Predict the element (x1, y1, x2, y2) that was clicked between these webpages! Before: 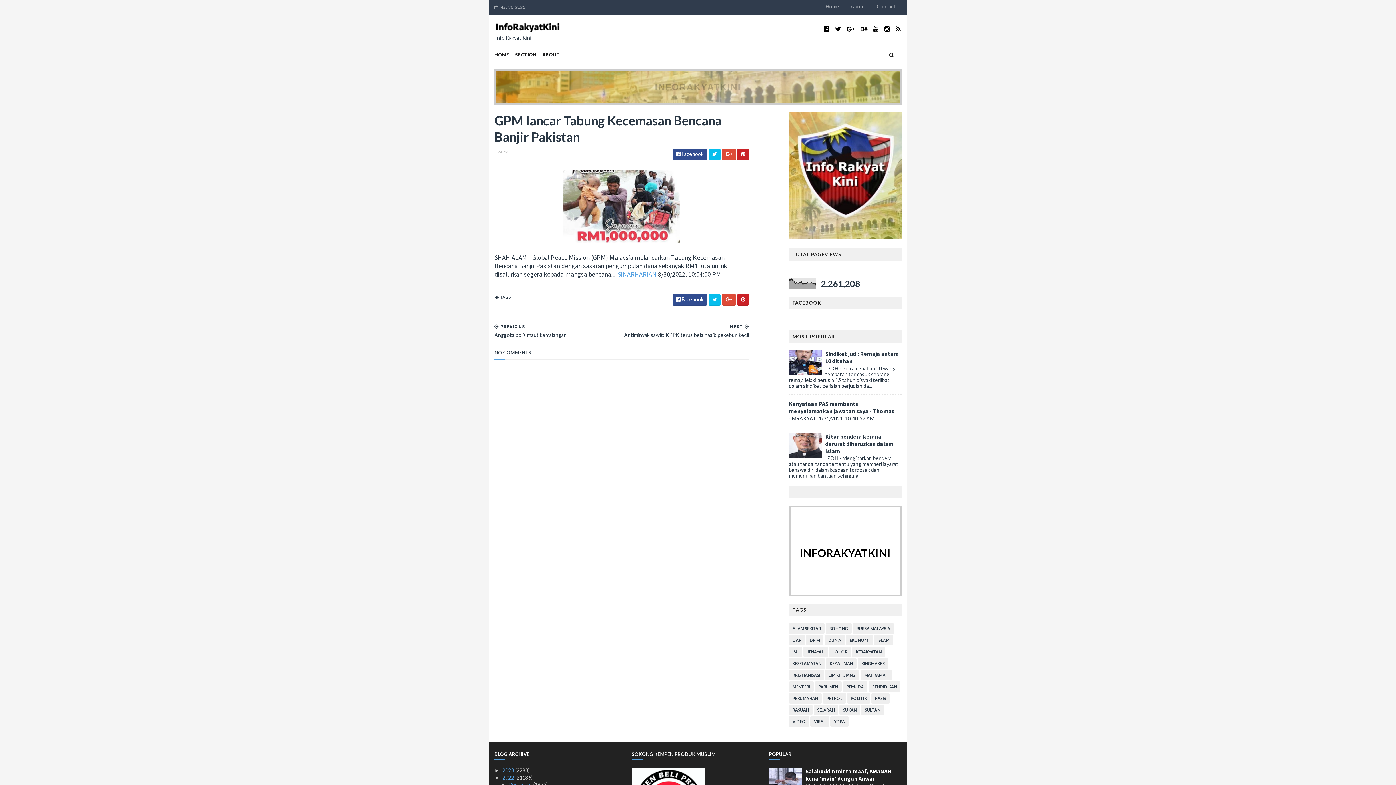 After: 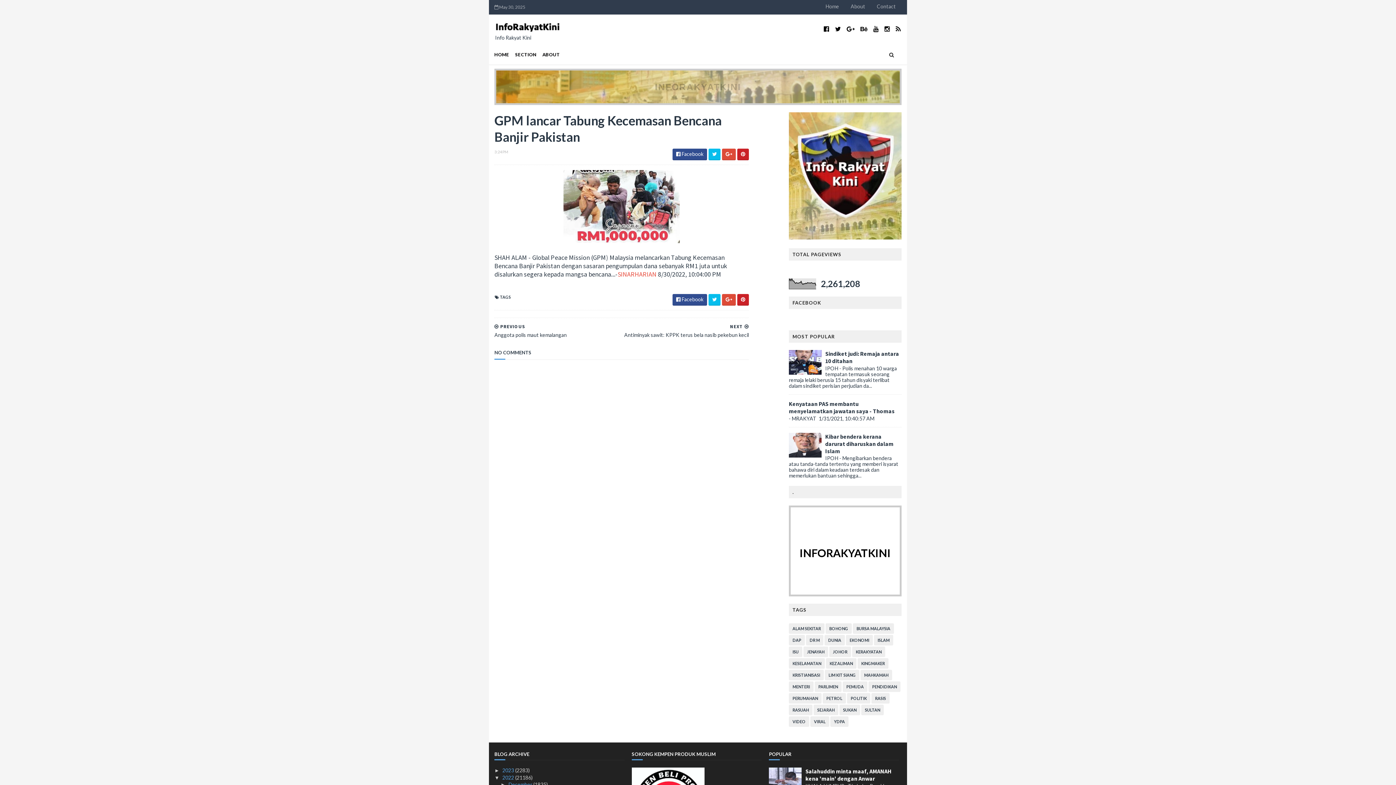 Action: label: SINARHARIAN bbox: (617, 270, 656, 278)